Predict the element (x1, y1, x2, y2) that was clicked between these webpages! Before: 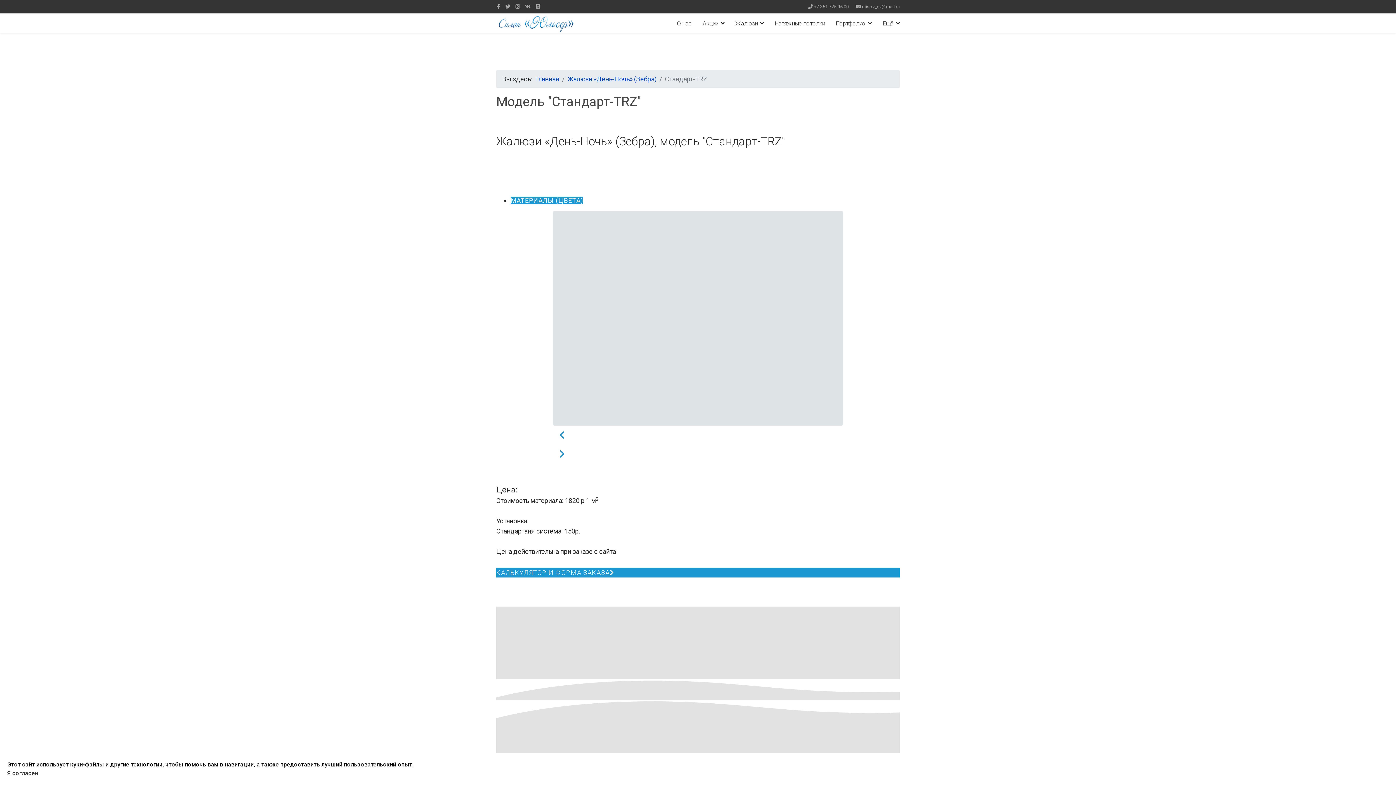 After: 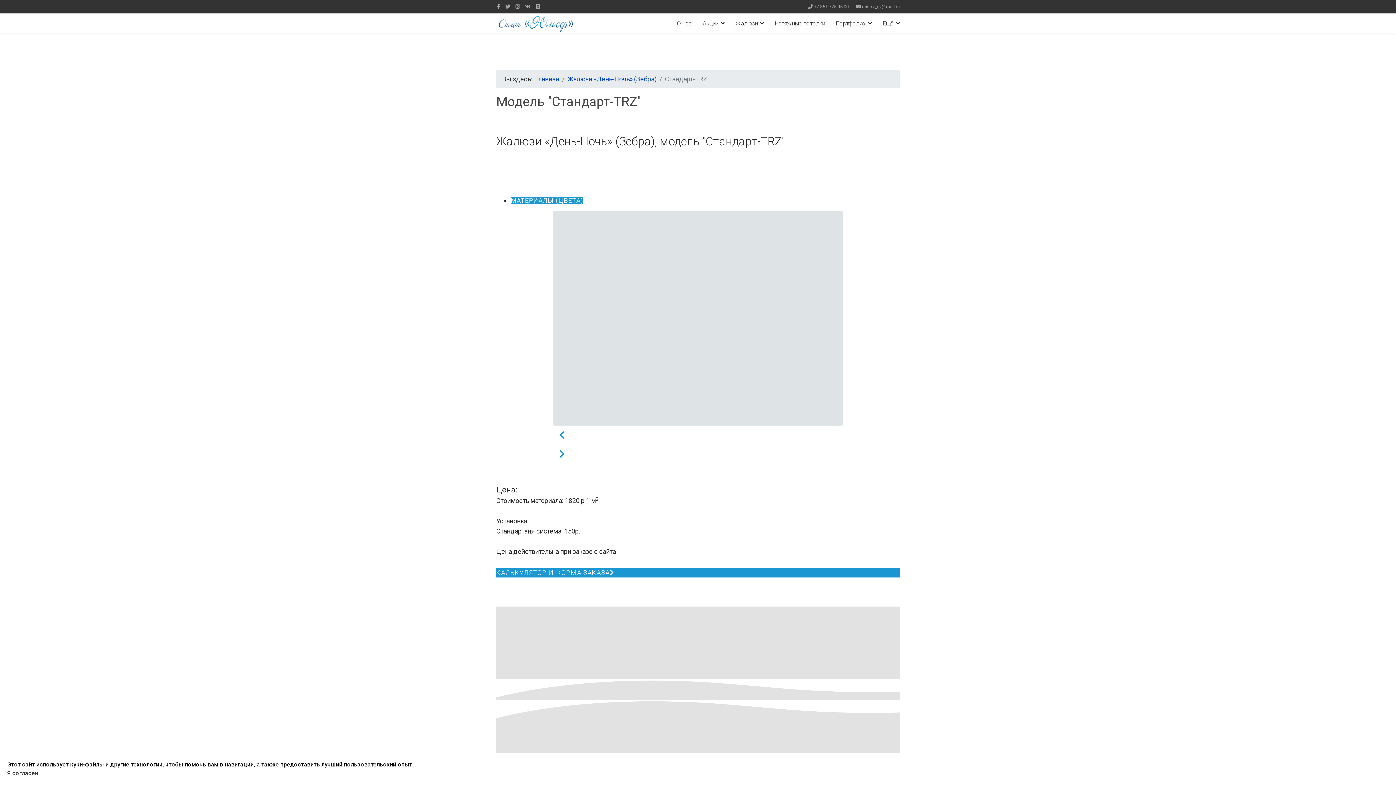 Action: bbox: (536, 3, 540, 9)